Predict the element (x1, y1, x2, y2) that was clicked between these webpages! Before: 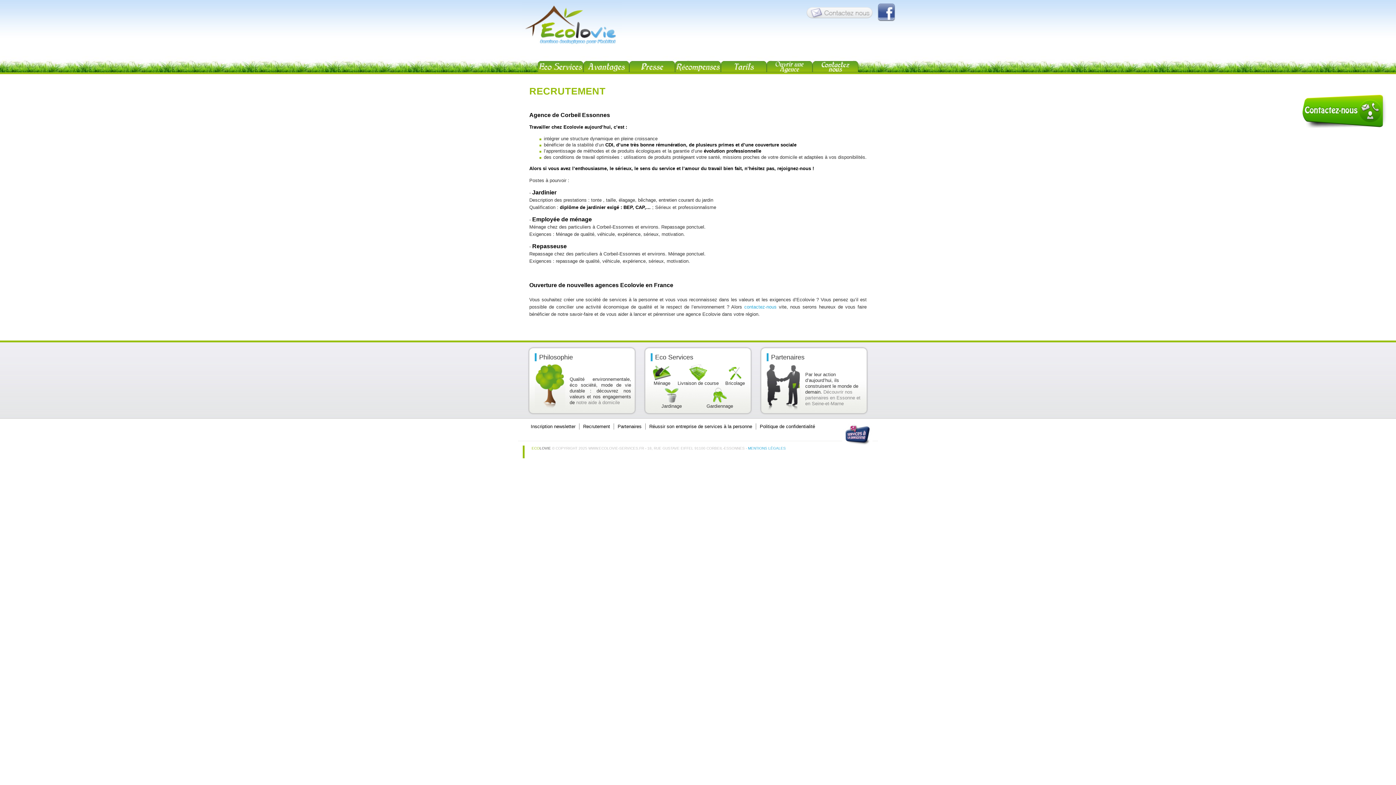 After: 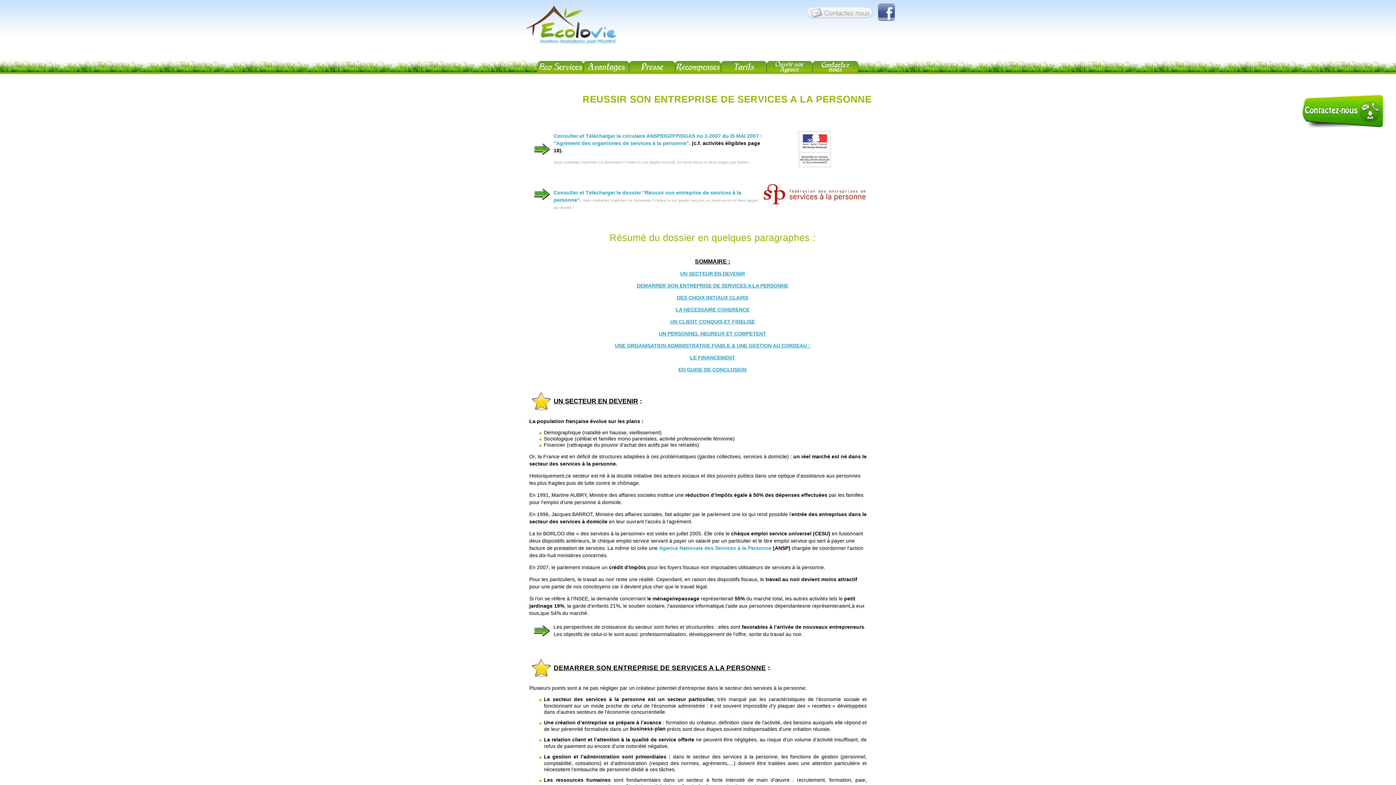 Action: bbox: (649, 424, 752, 429) label: Réussir son entreprise de services à la personne